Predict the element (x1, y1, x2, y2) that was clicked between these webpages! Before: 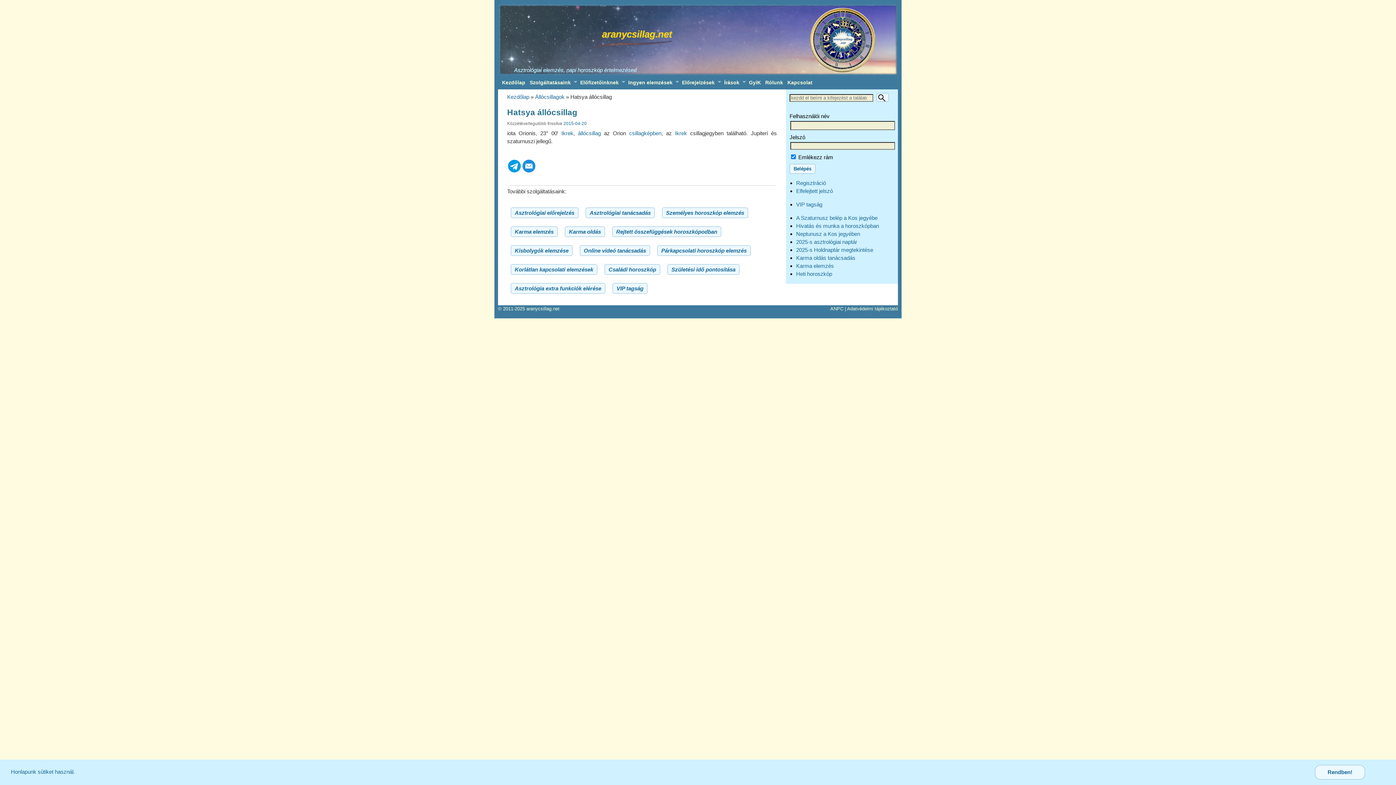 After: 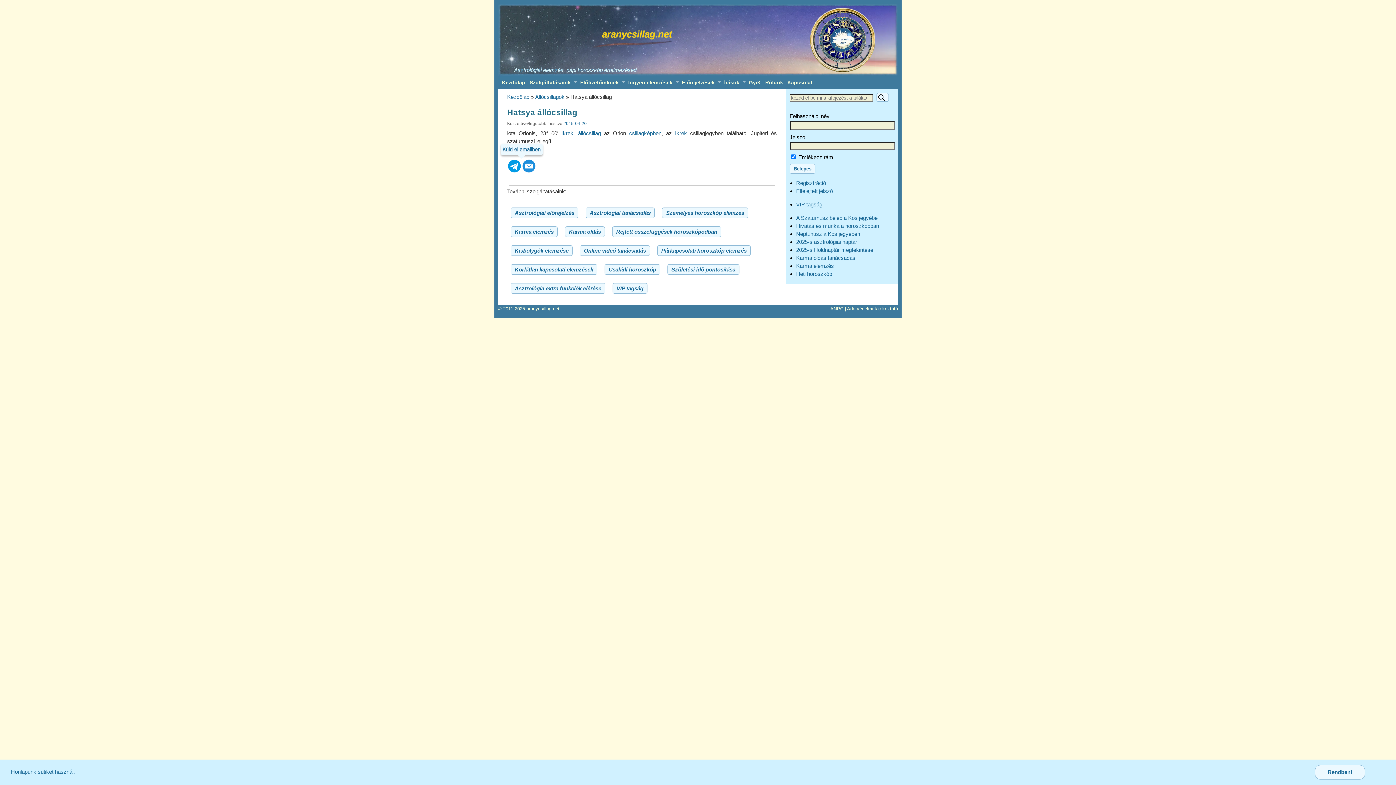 Action: bbox: (521, 168, 536, 174) label: Email